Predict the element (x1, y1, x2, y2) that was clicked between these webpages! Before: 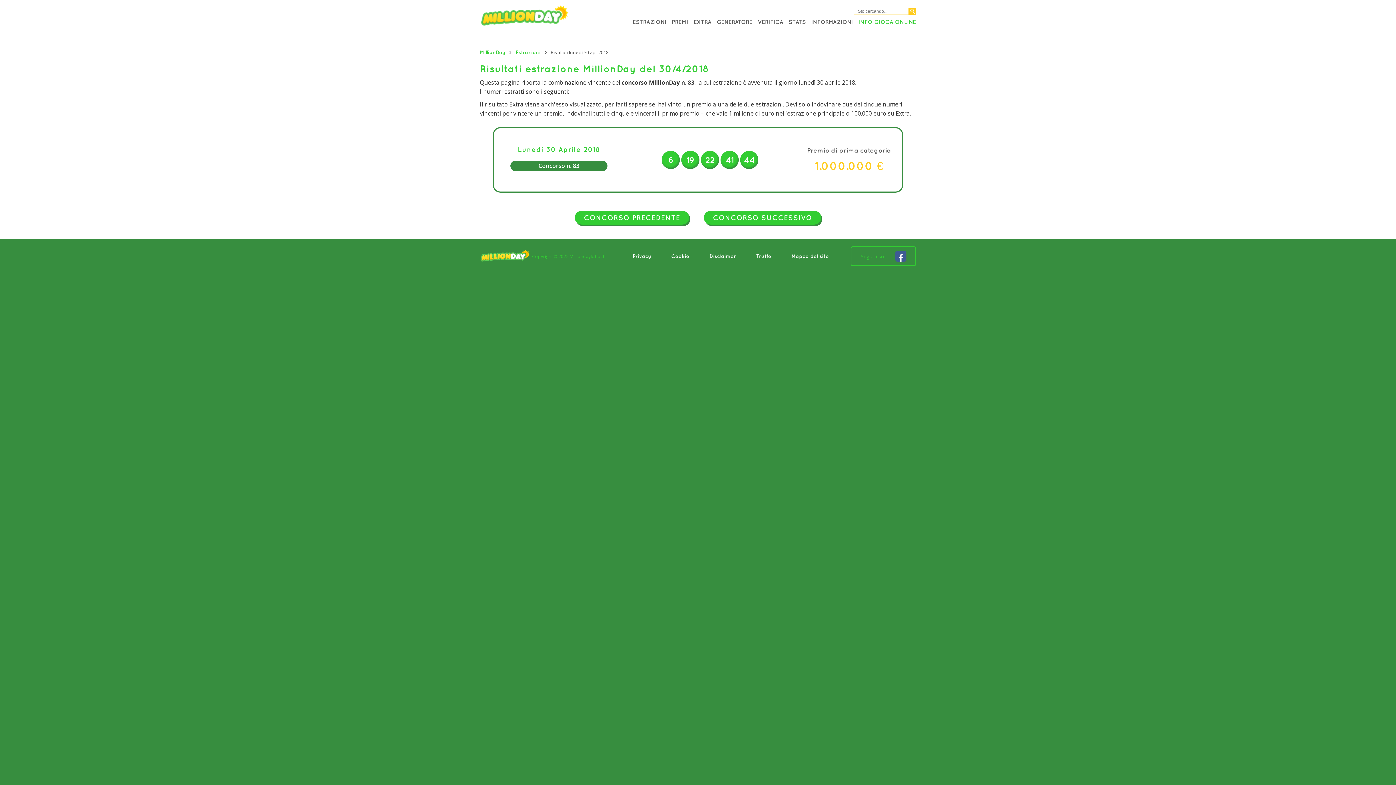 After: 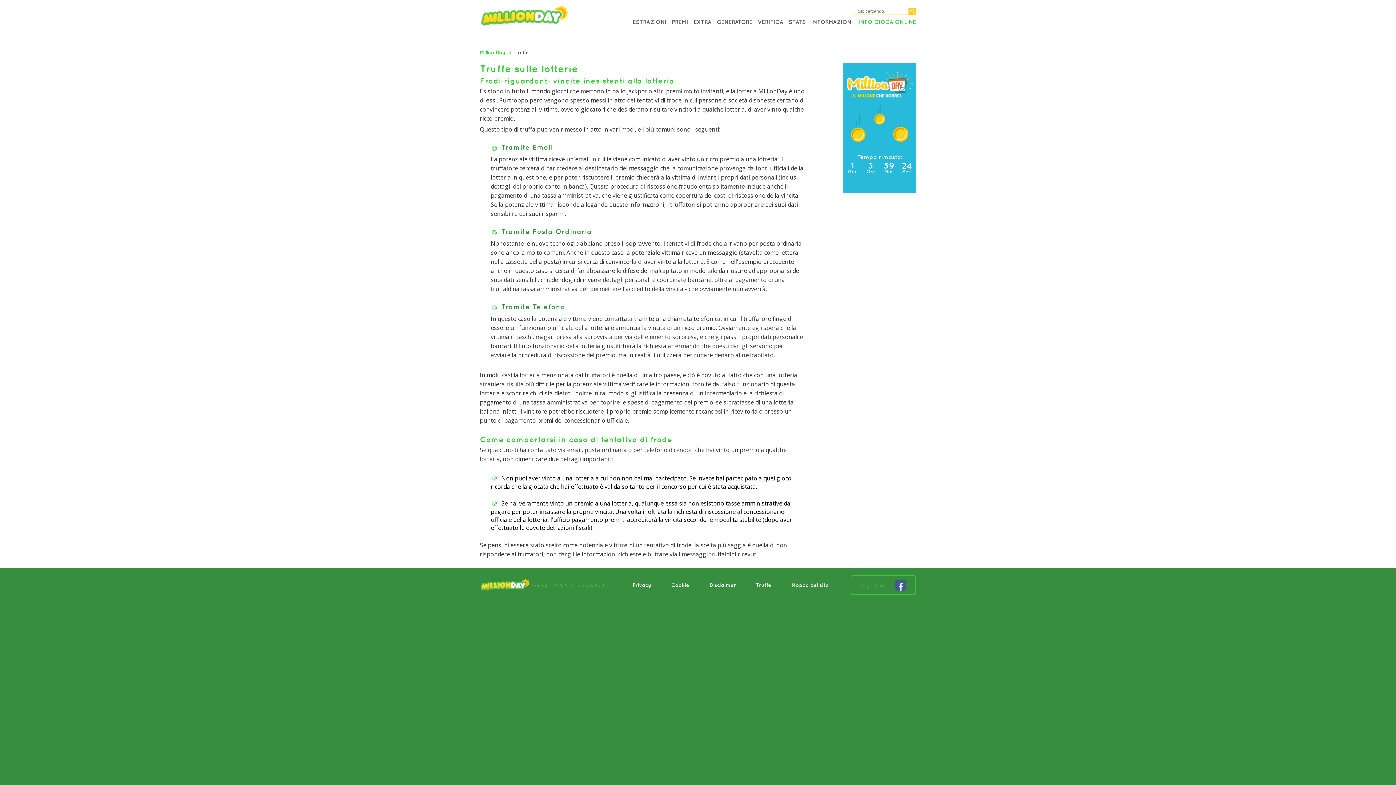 Action: label: Truffe bbox: (756, 253, 771, 259)